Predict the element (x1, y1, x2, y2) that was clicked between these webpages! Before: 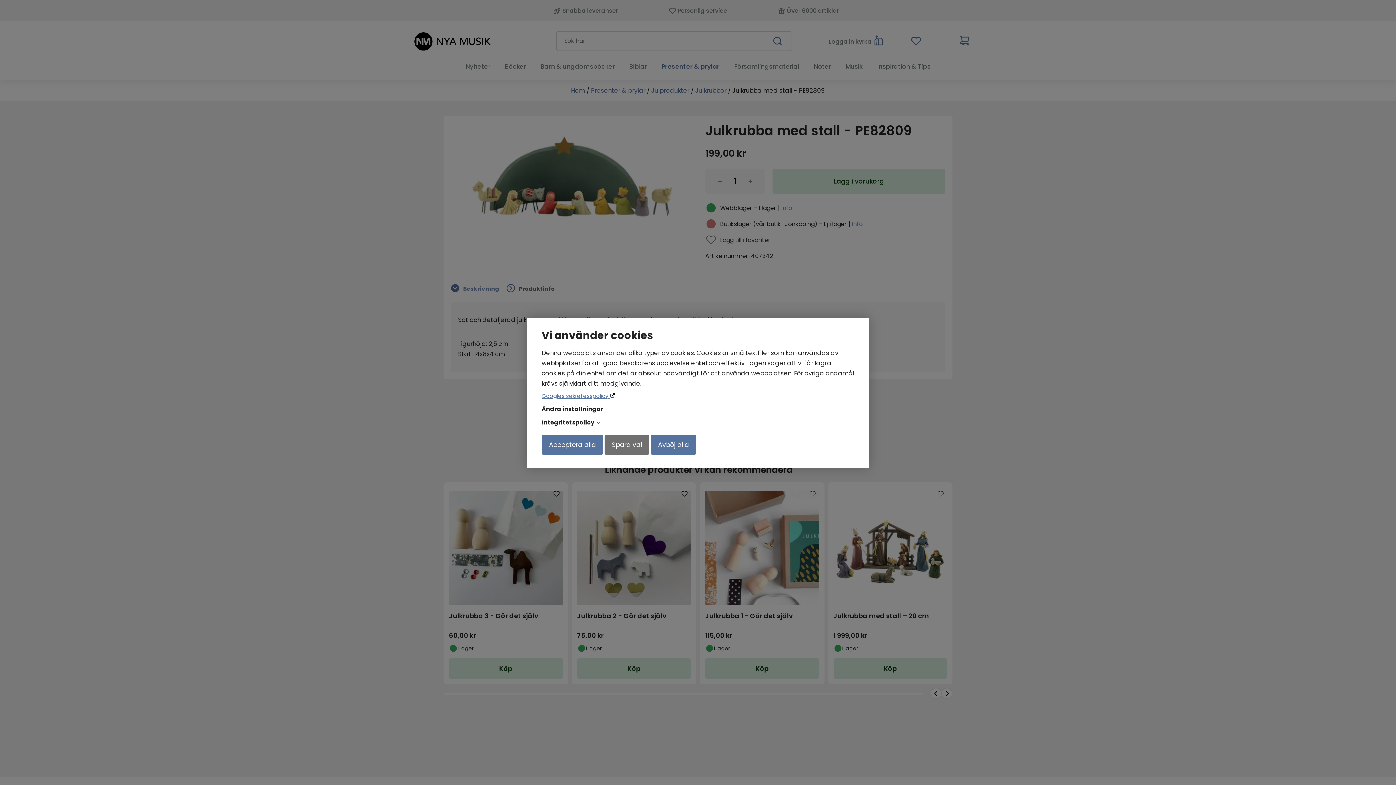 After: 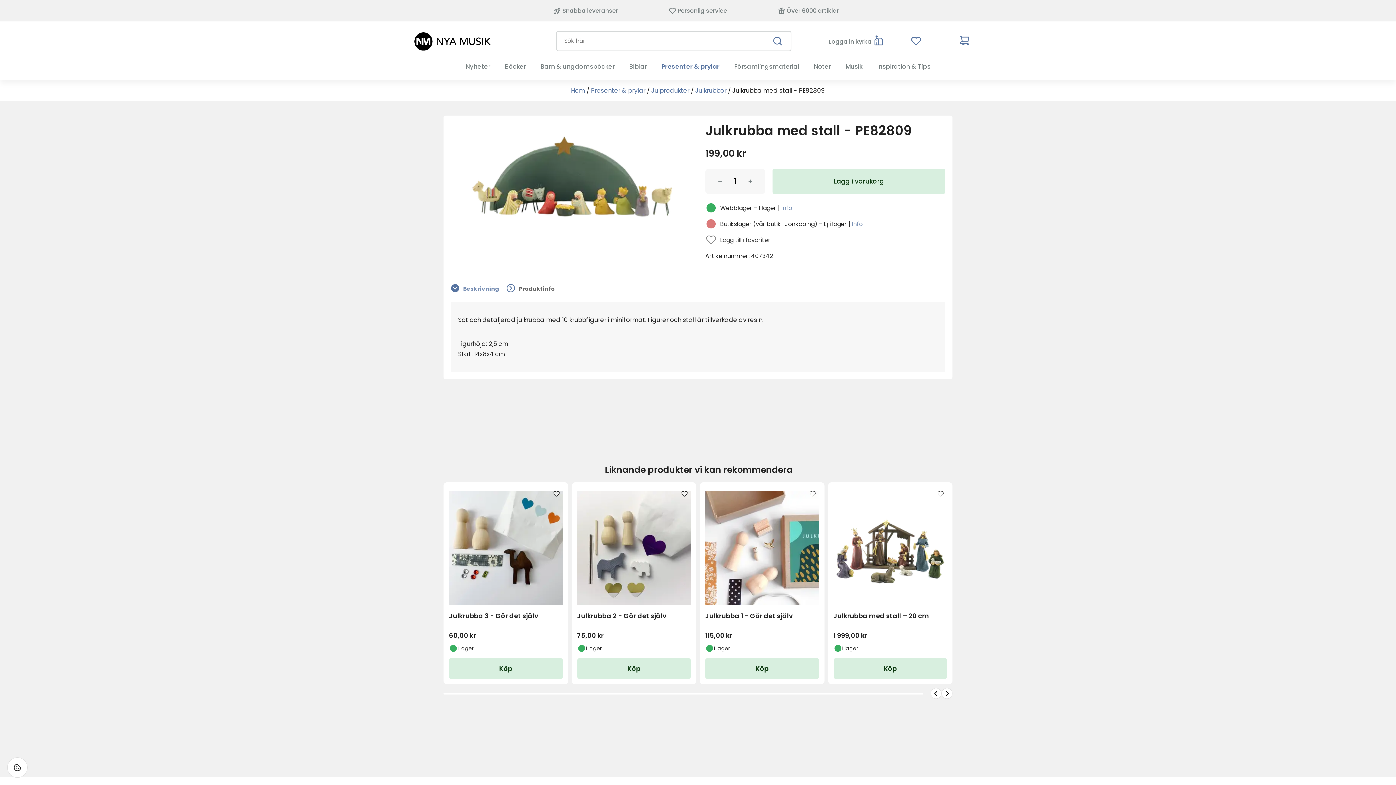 Action: label: Acceptera alla bbox: (541, 434, 603, 455)